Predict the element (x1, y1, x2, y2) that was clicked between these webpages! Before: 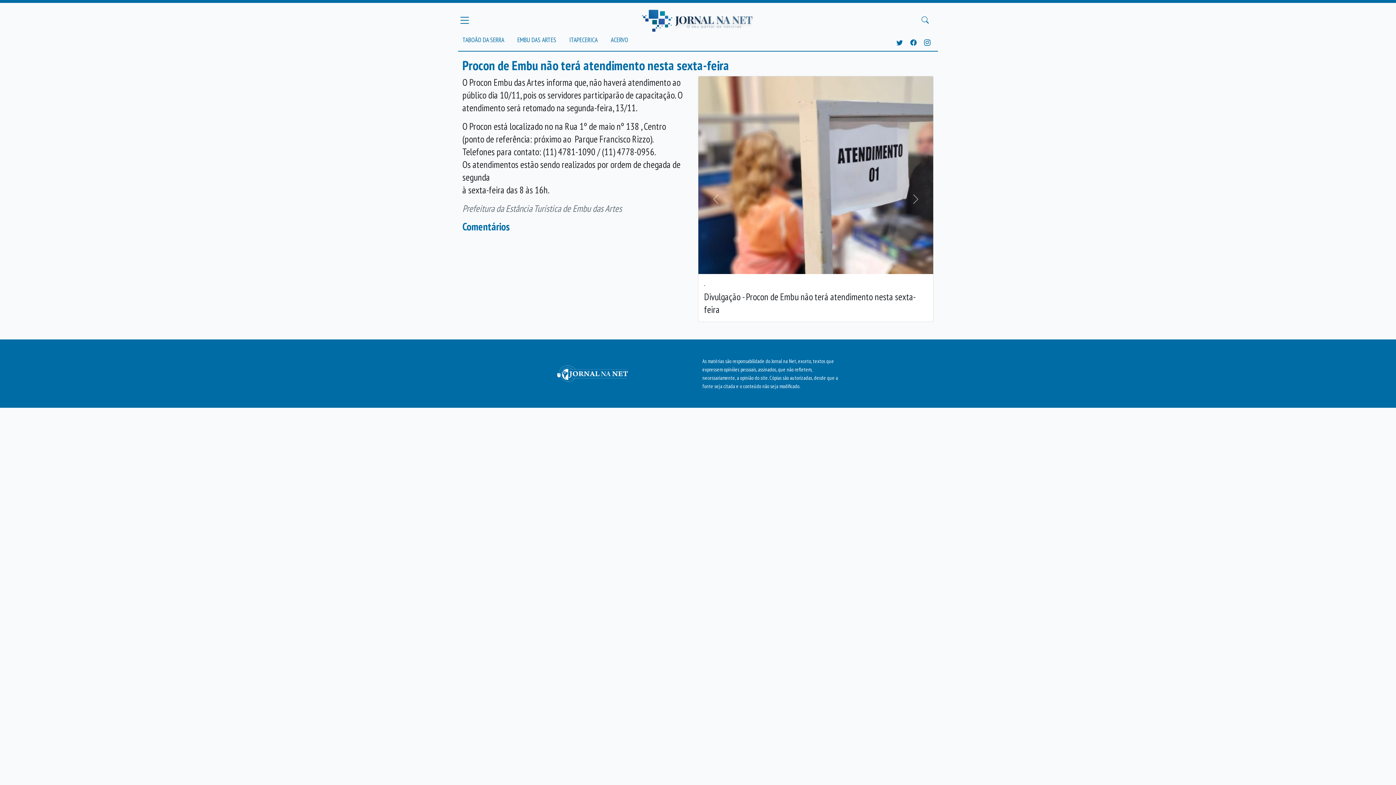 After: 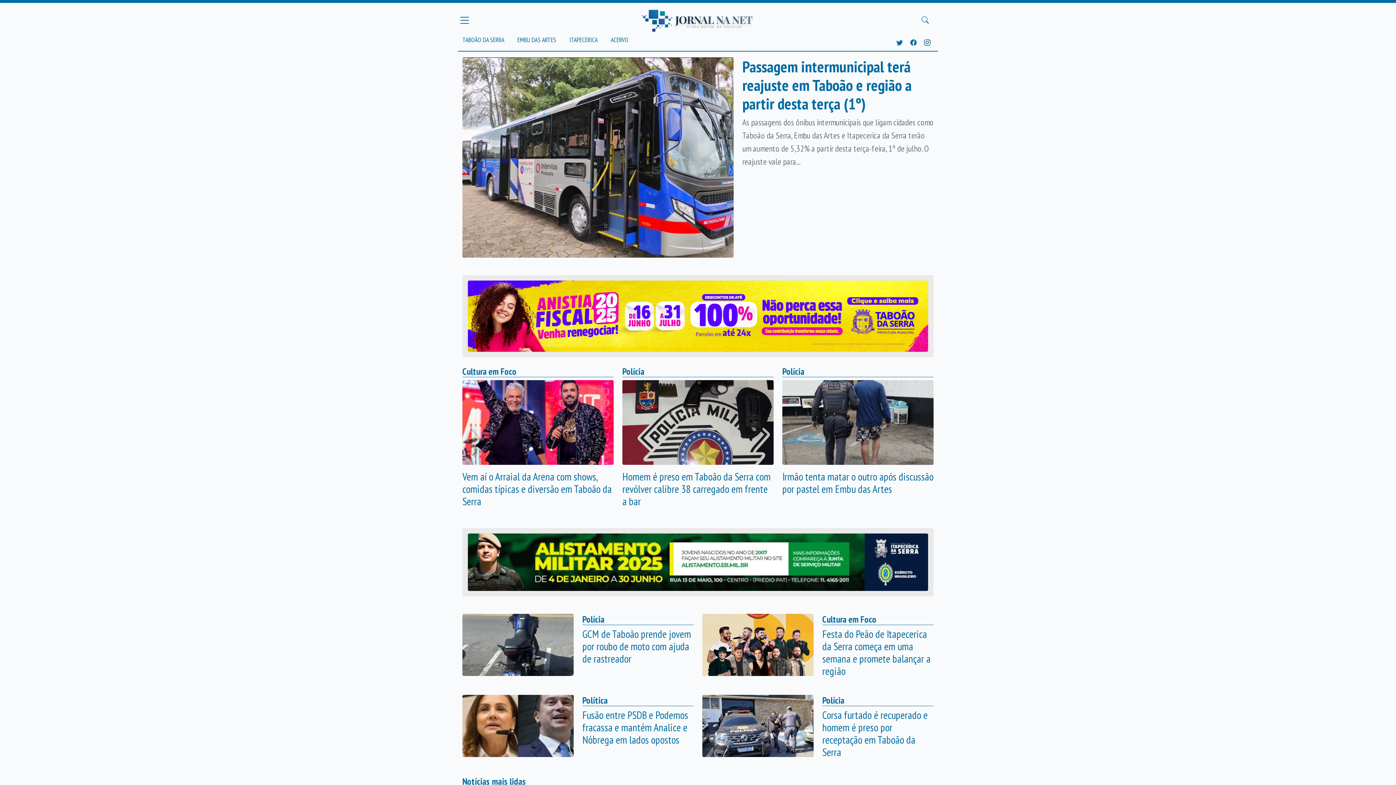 Action: bbox: (640, 16, 755, 23)